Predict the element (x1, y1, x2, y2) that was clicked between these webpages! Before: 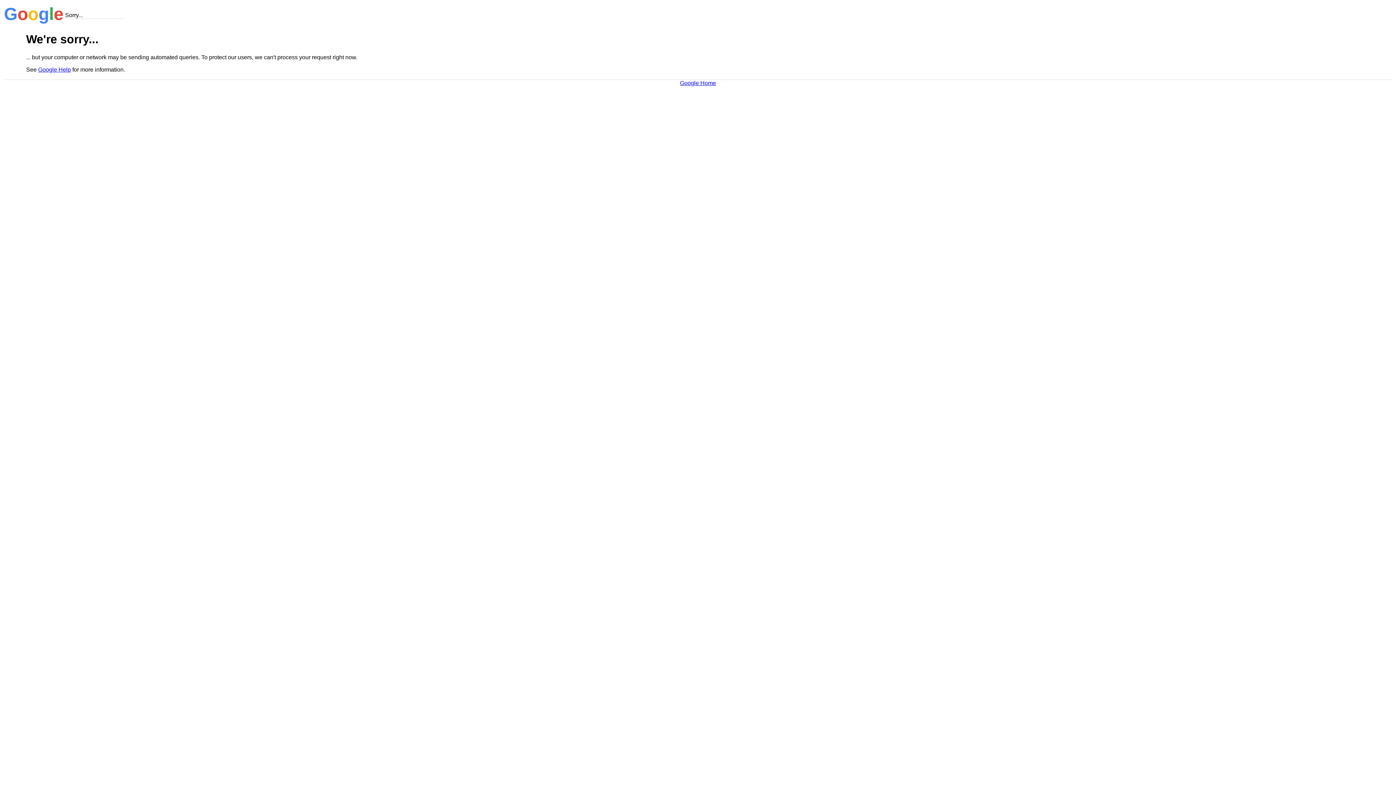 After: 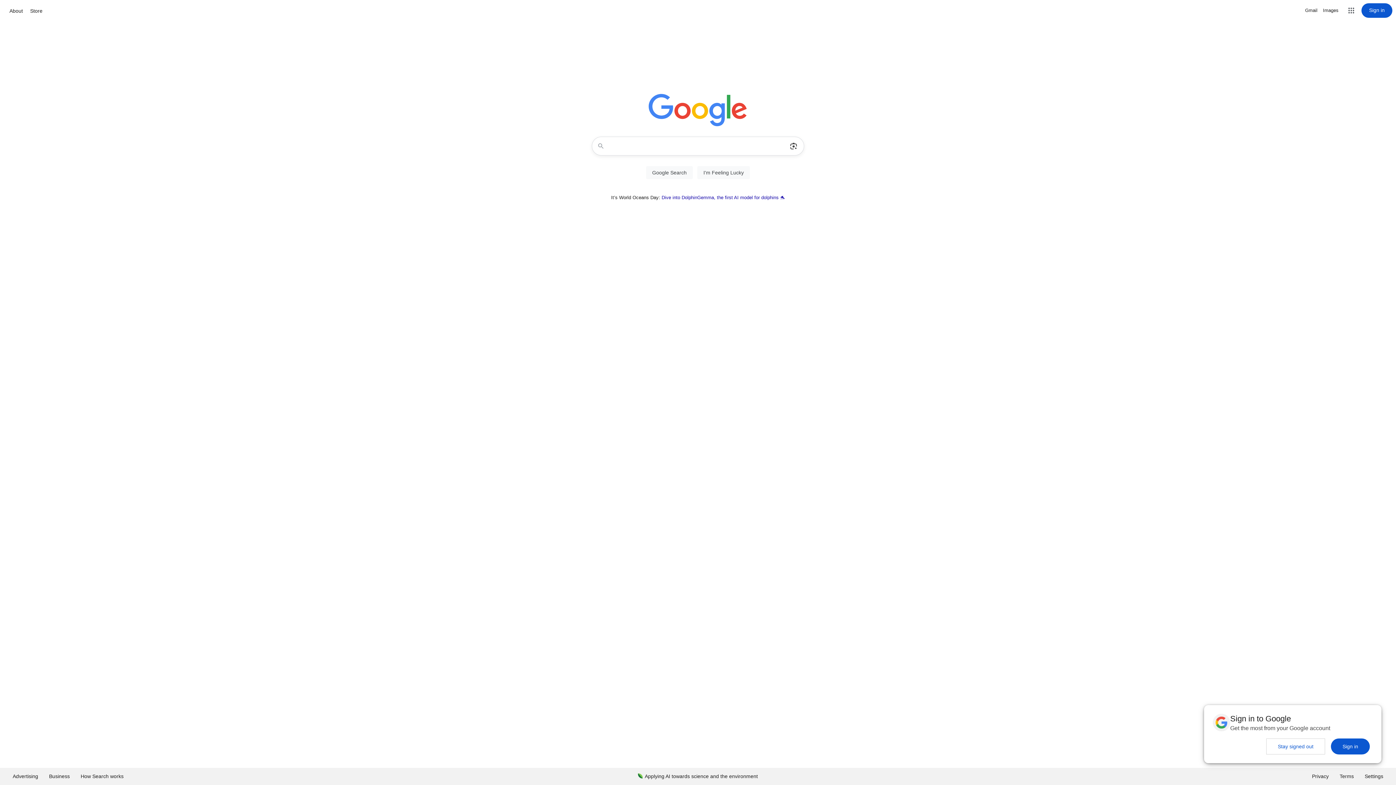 Action: label: Google Home bbox: (680, 79, 716, 86)